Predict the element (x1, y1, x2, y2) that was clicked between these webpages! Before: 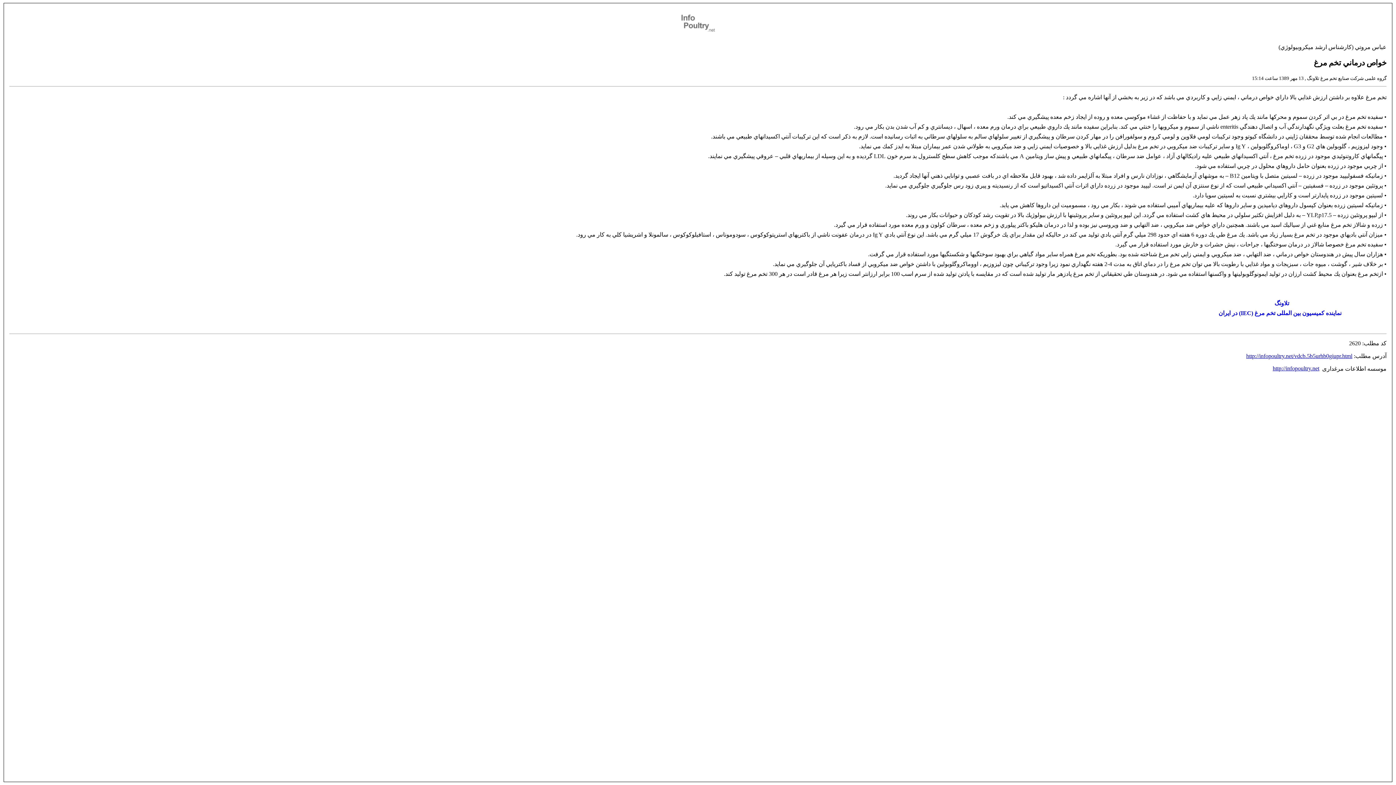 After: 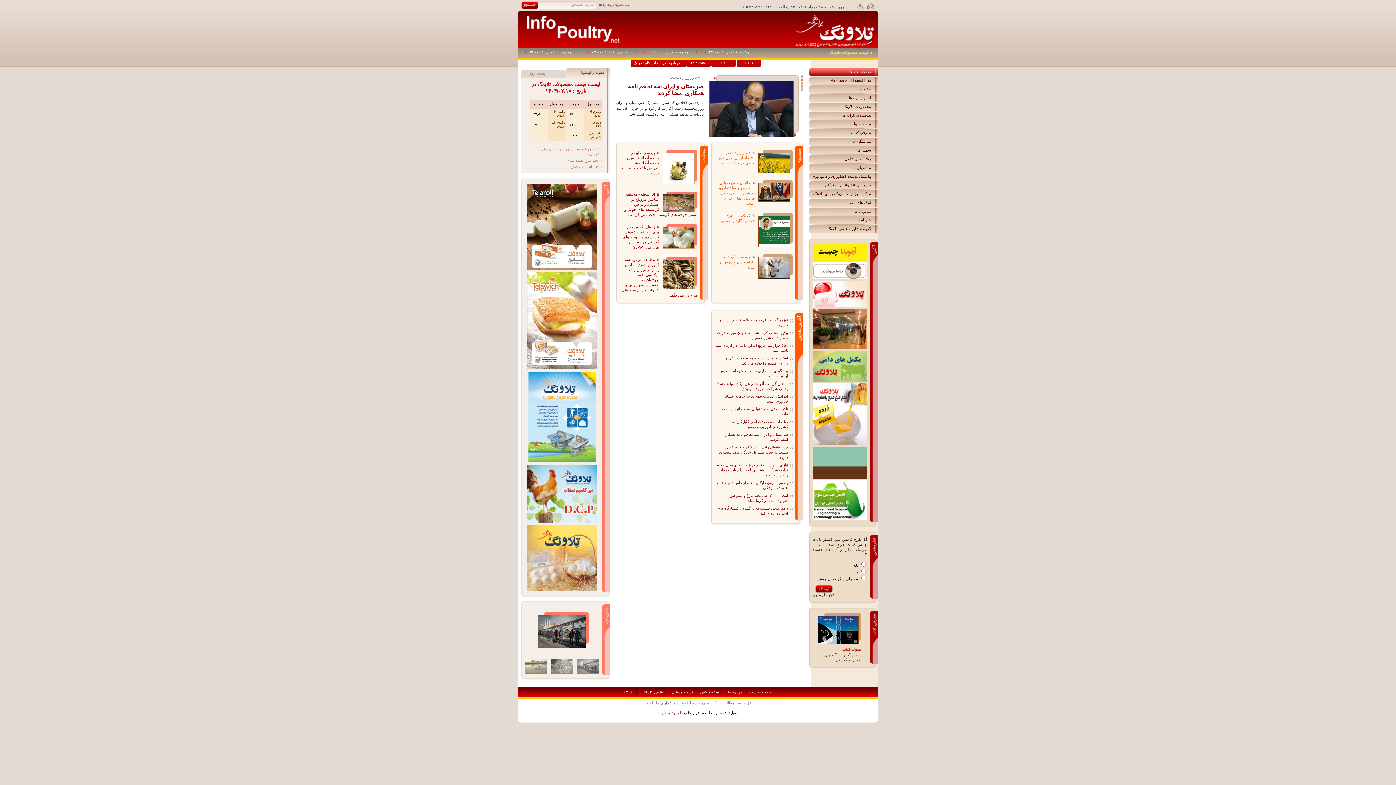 Action: label: http://infopoultry.net bbox: (1273, 365, 1319, 371)